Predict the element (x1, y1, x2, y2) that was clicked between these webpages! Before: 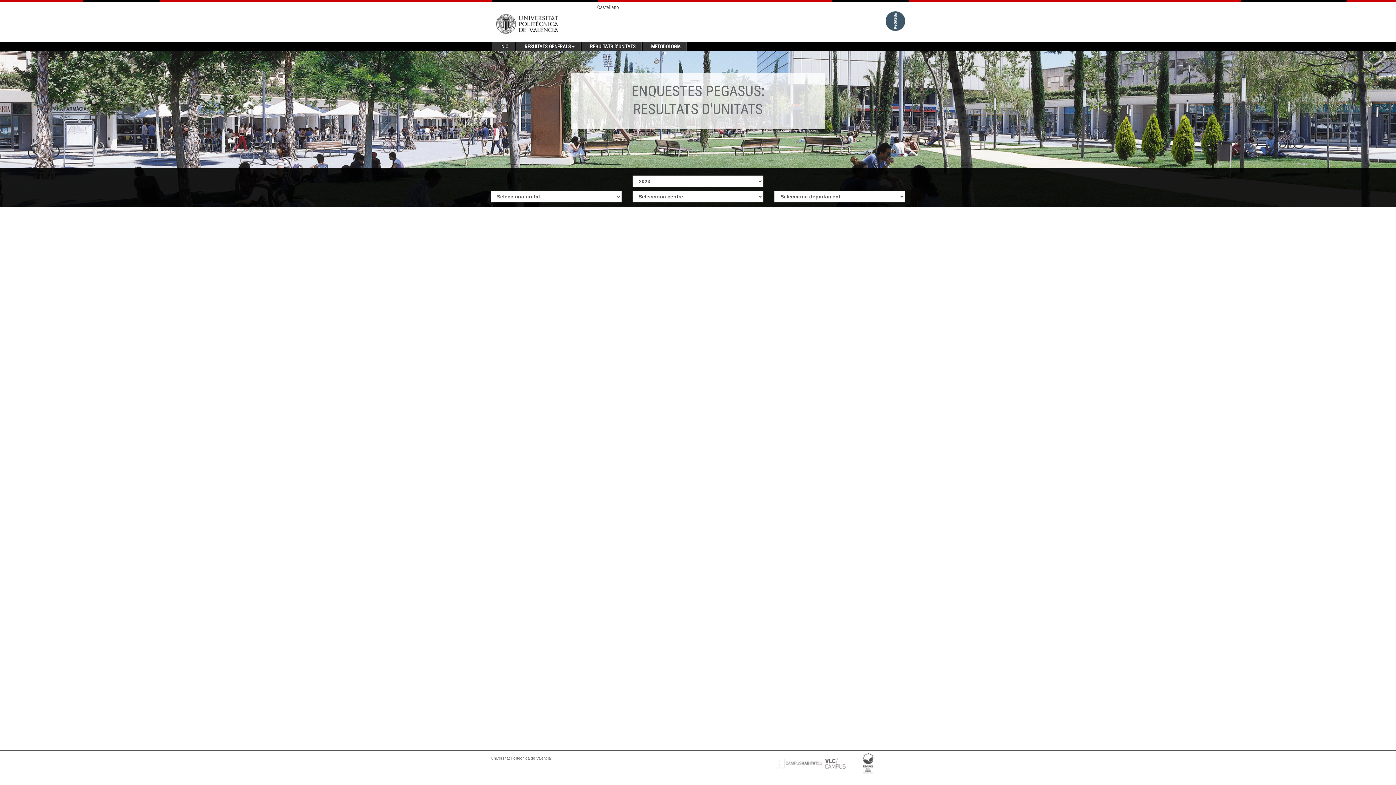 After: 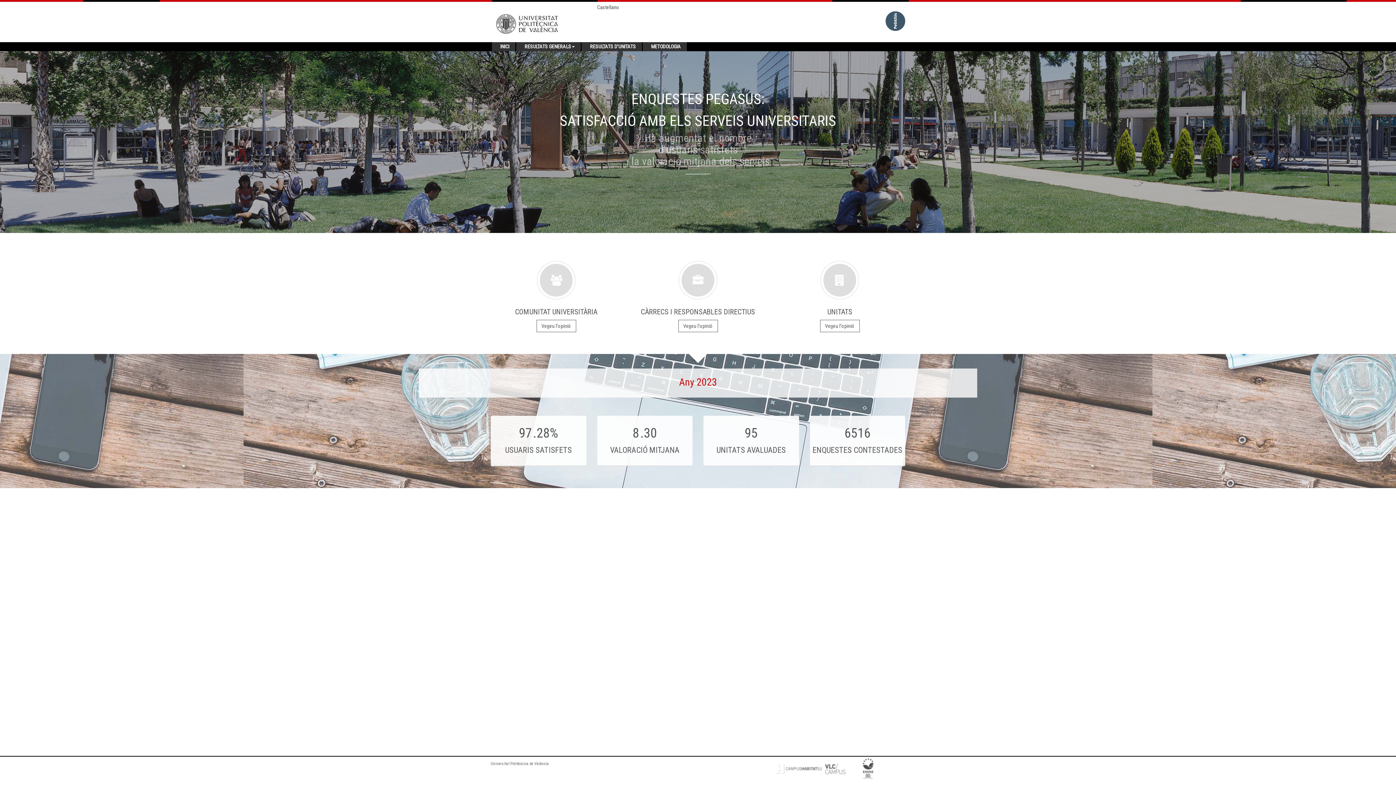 Action: bbox: (494, 42, 514, 51) label: INICI